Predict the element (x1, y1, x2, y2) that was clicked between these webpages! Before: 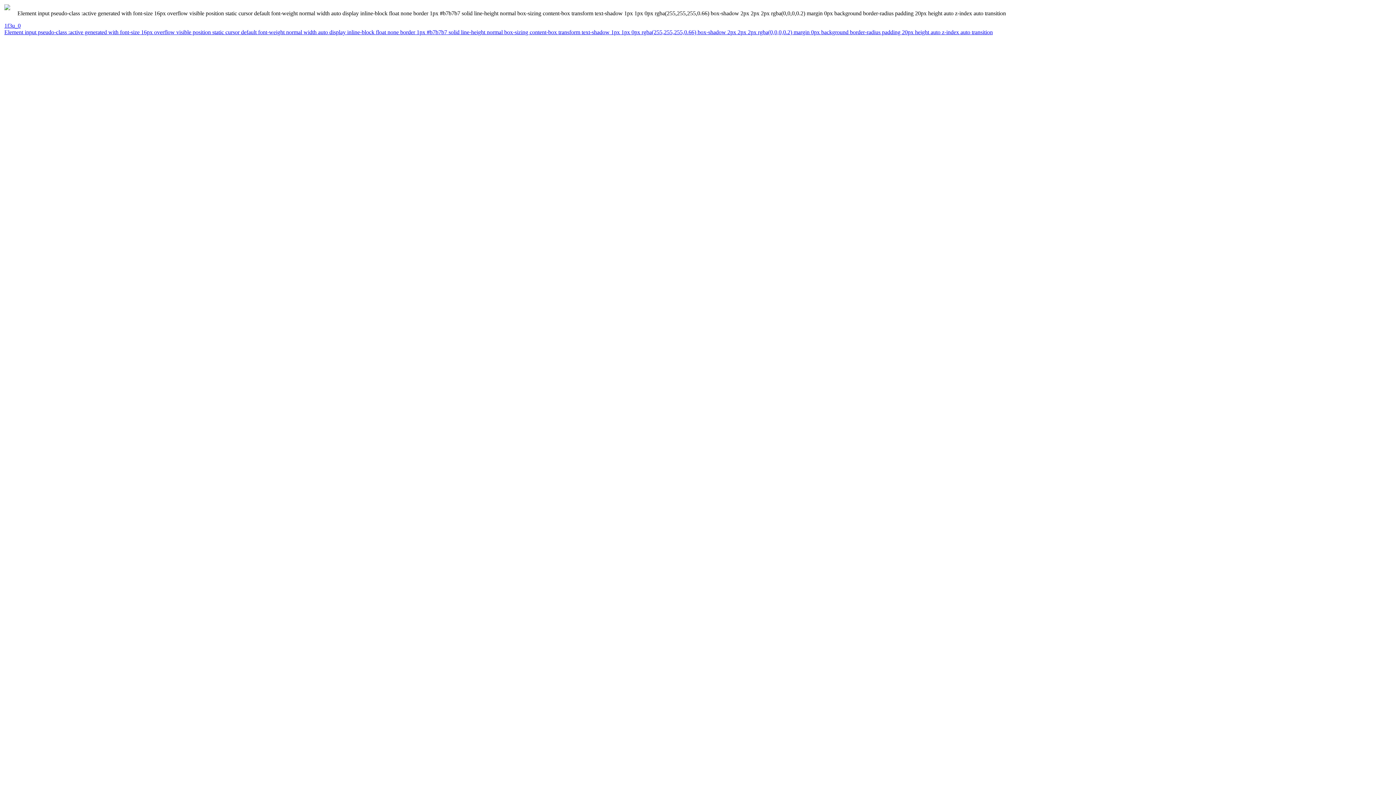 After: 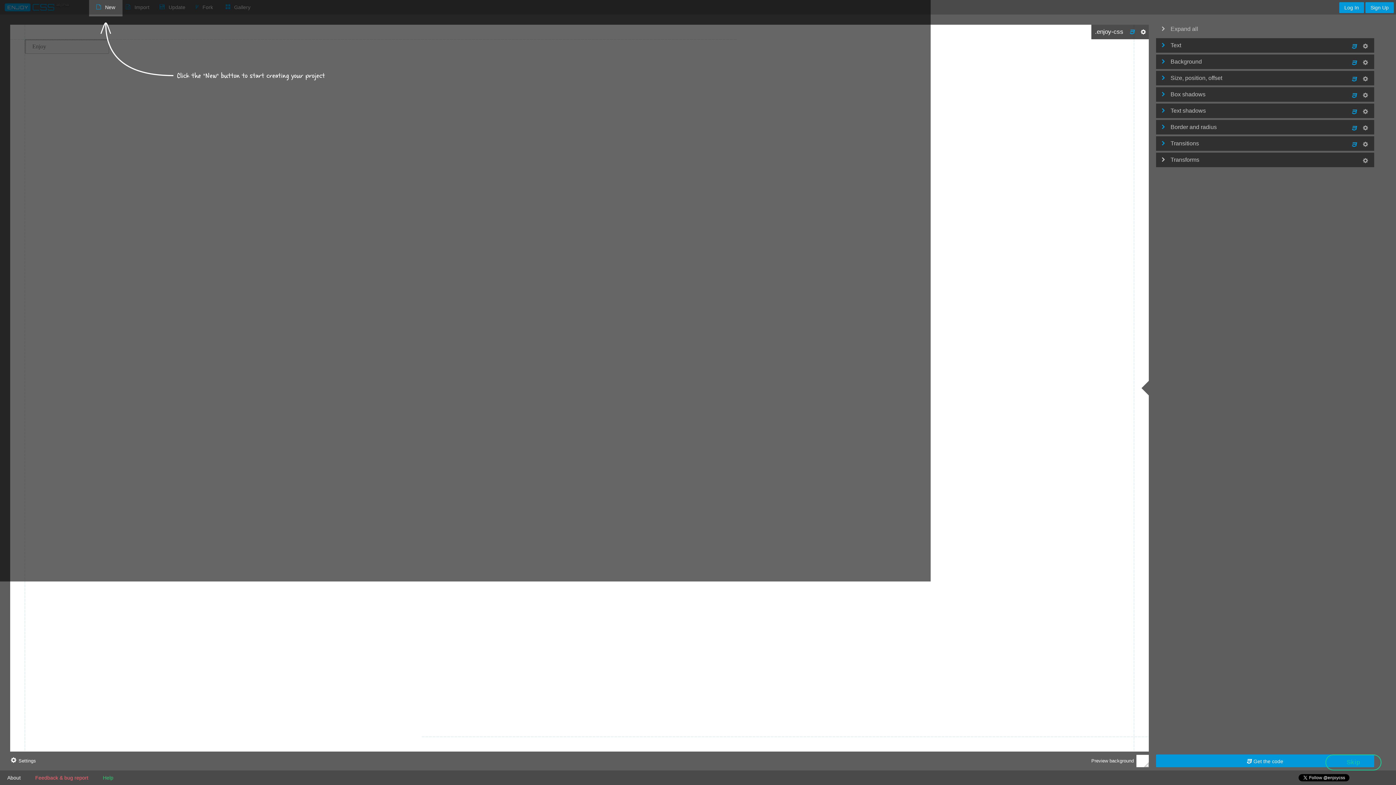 Action: bbox: (4, 22, 1393, 29) label: 1f3u_0